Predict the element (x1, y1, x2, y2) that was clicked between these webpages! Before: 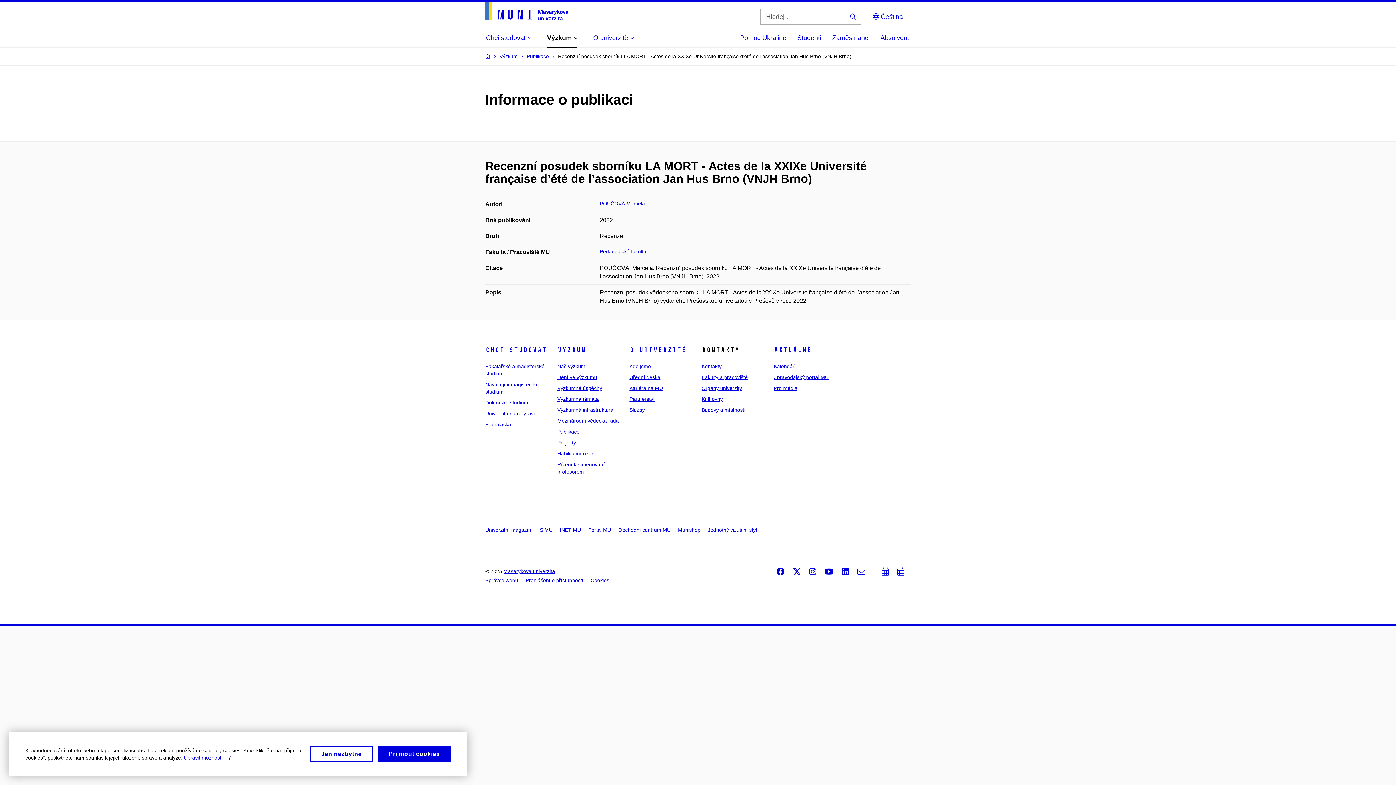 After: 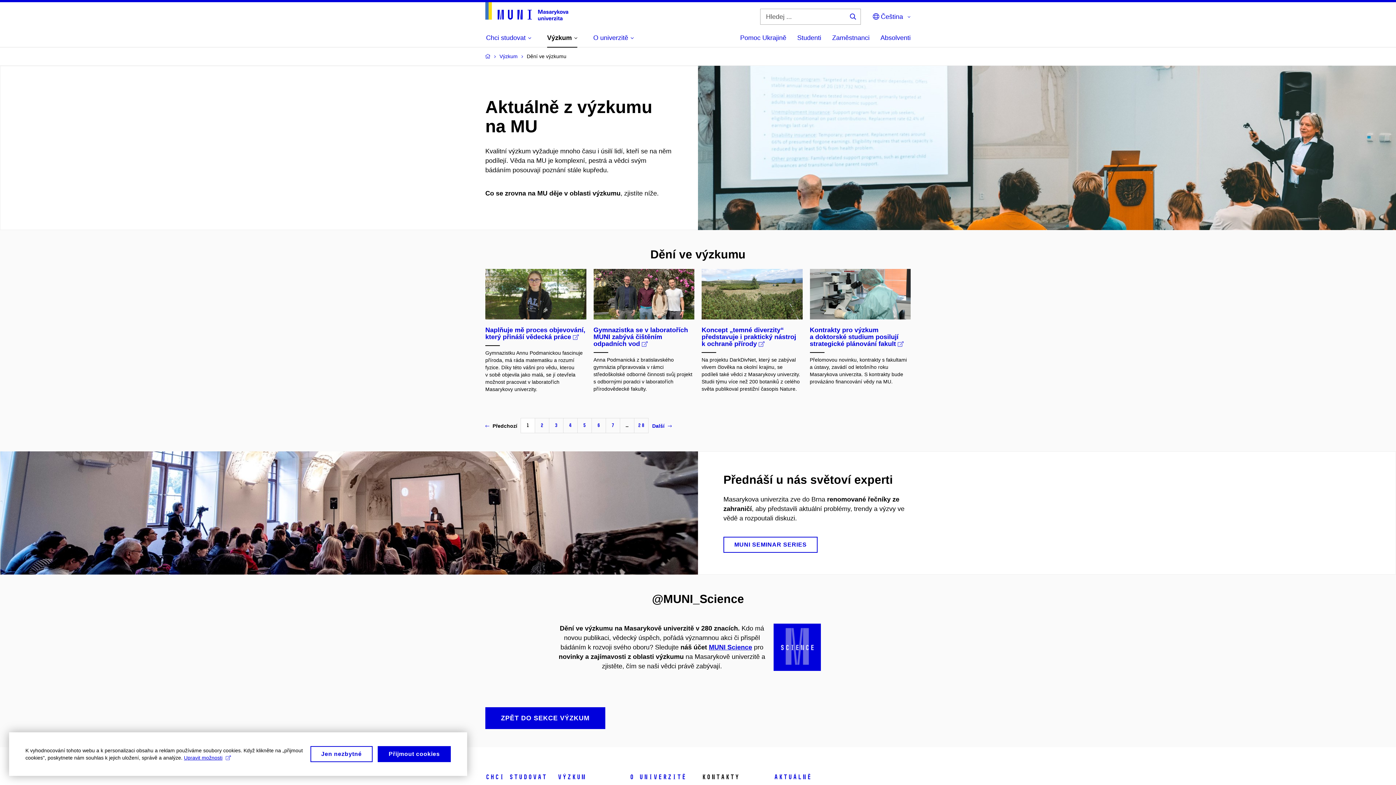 Action: bbox: (557, 374, 597, 380) label: Dění ve výzkumu